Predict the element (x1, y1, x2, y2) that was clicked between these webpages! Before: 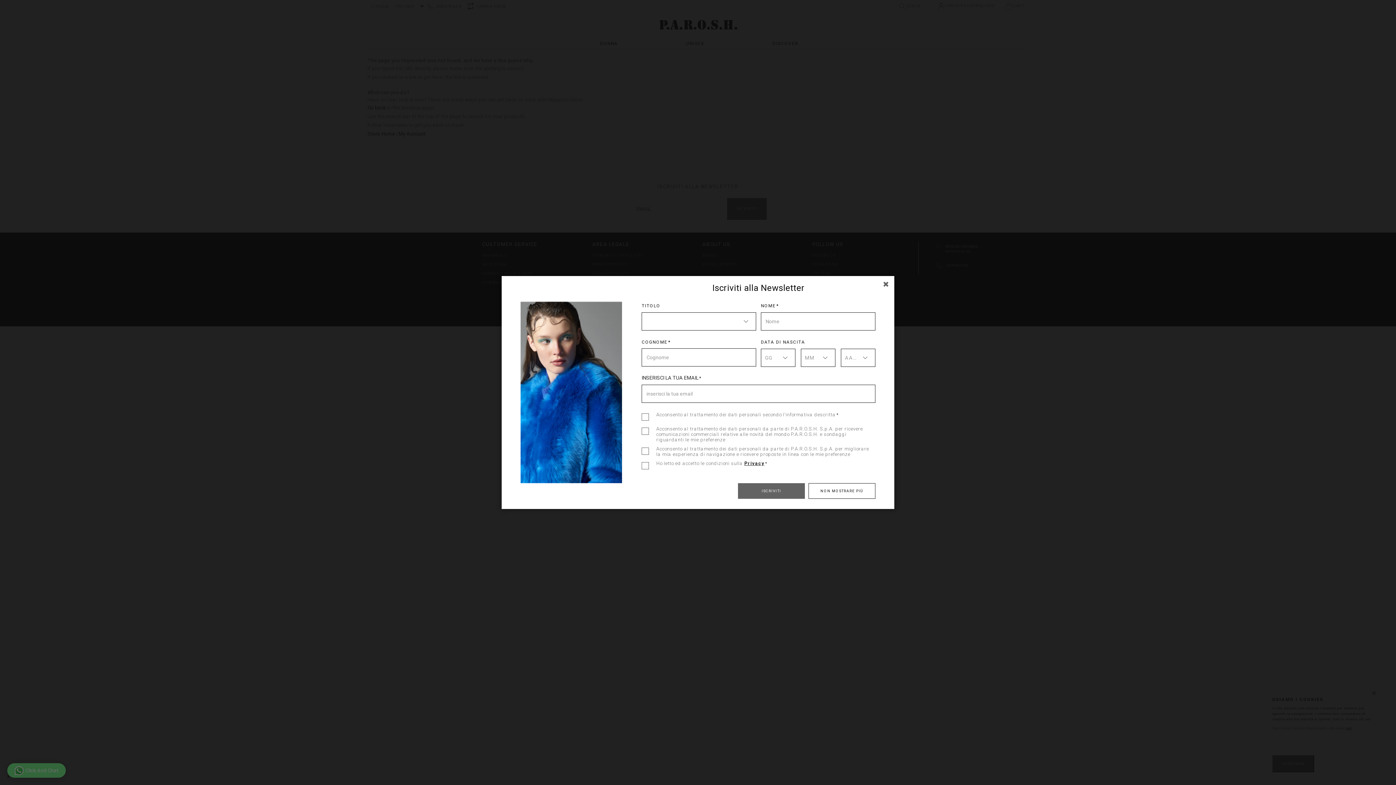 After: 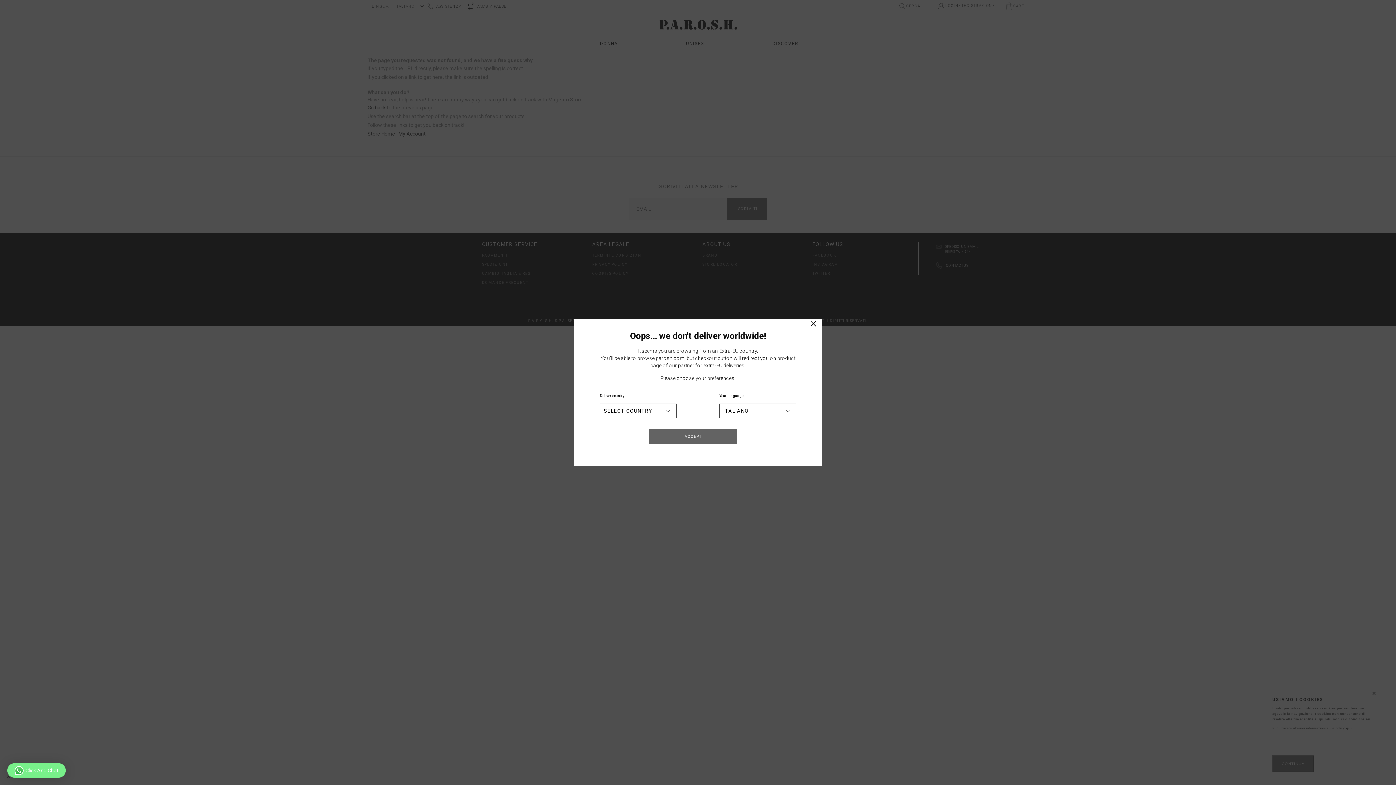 Action: bbox: (808, 483, 875, 499) label: NON MOSTRARE PIÙ